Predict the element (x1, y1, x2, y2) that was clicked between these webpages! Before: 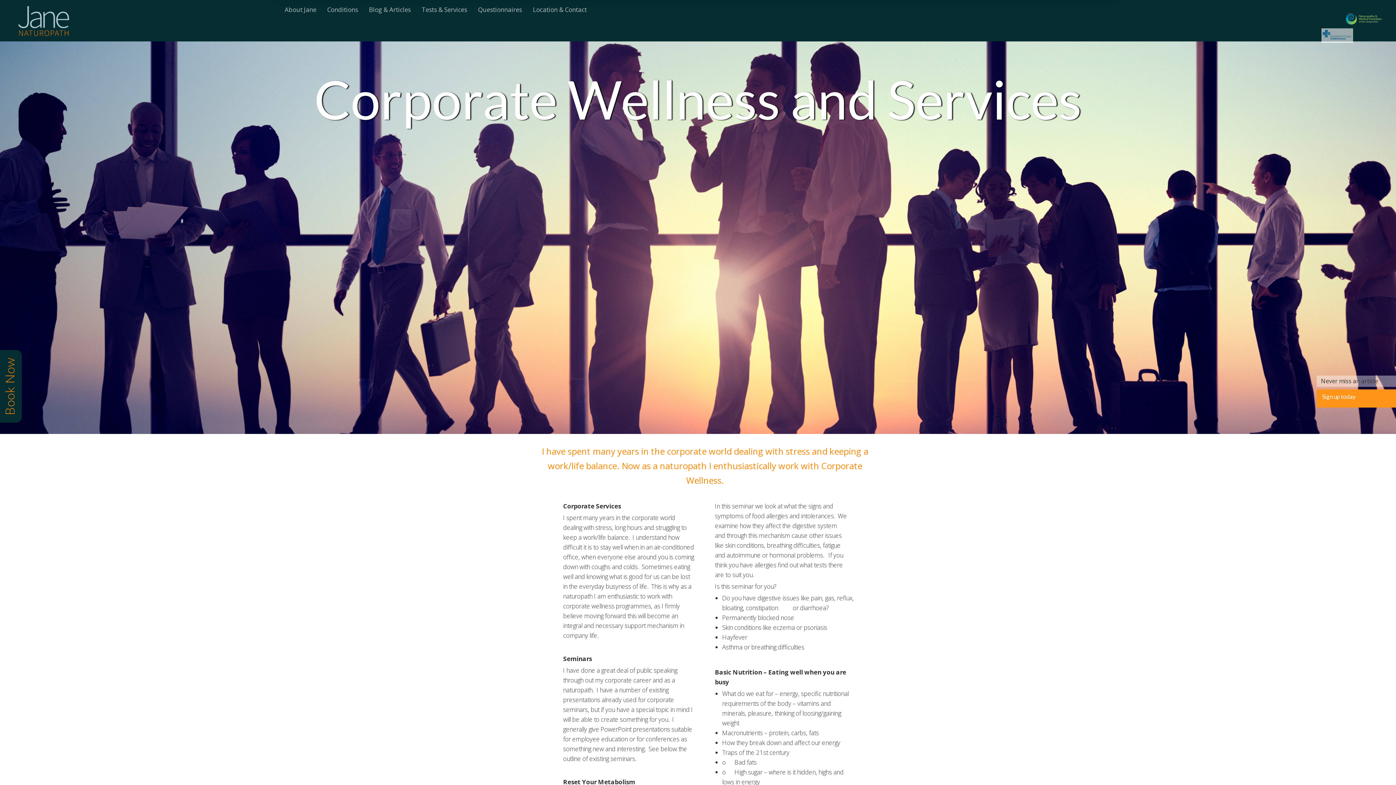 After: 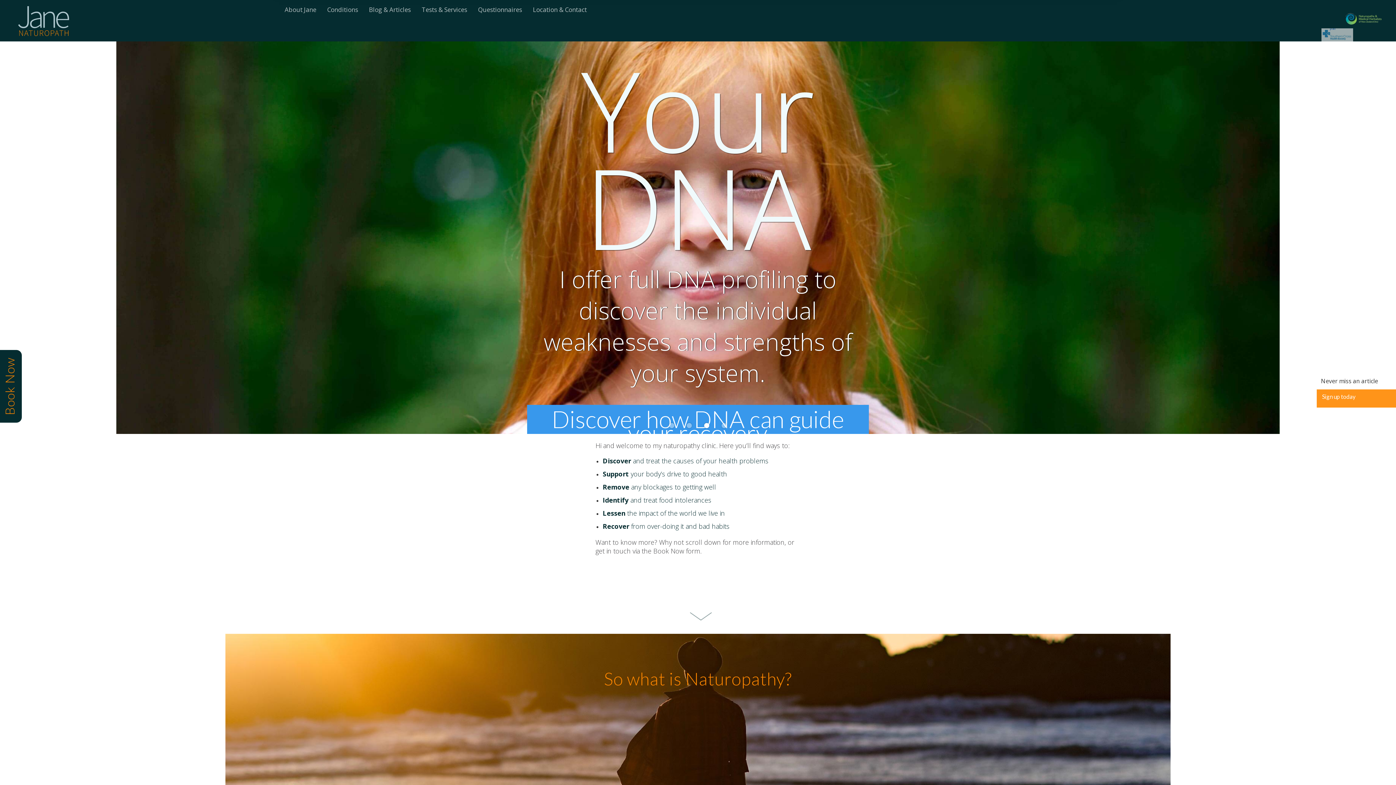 Action: bbox: (18, 0, 69, 35)